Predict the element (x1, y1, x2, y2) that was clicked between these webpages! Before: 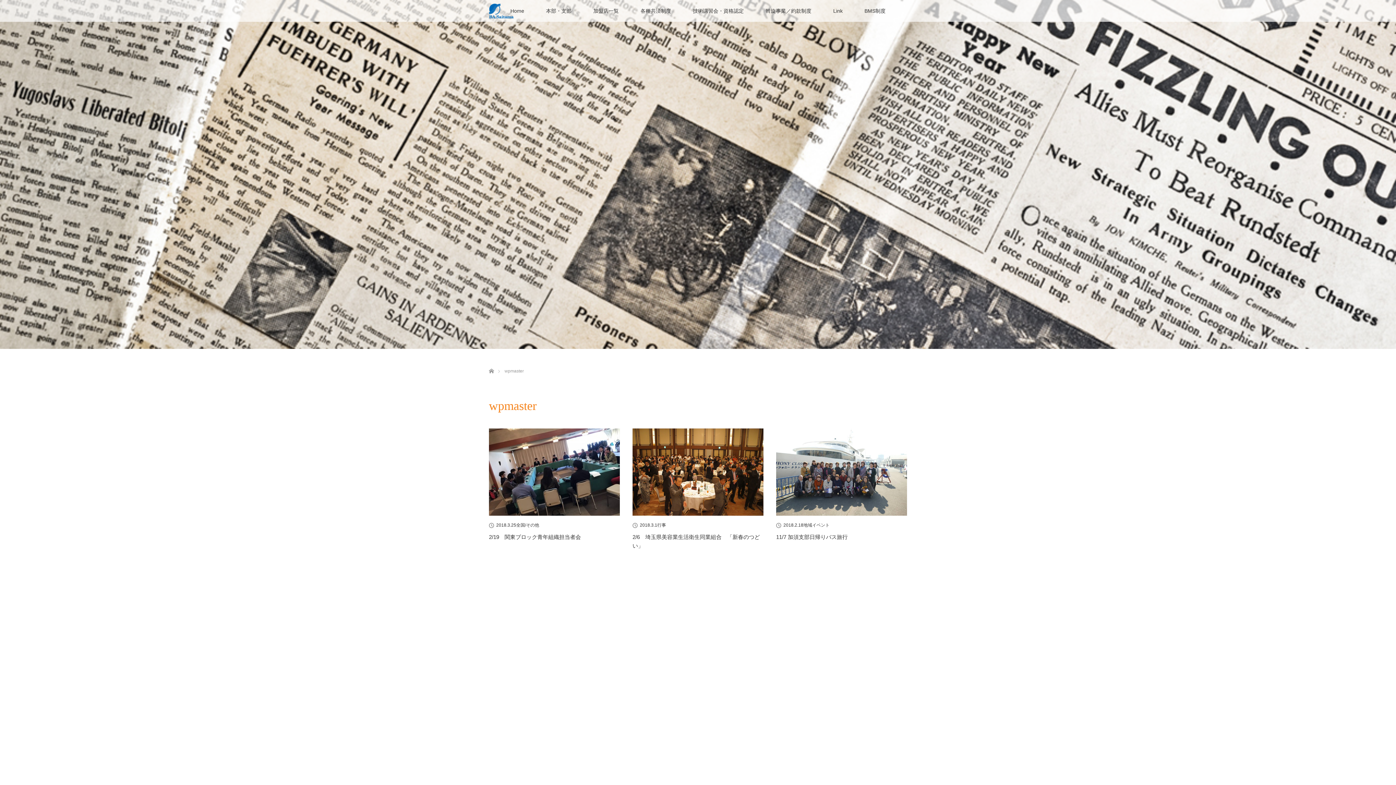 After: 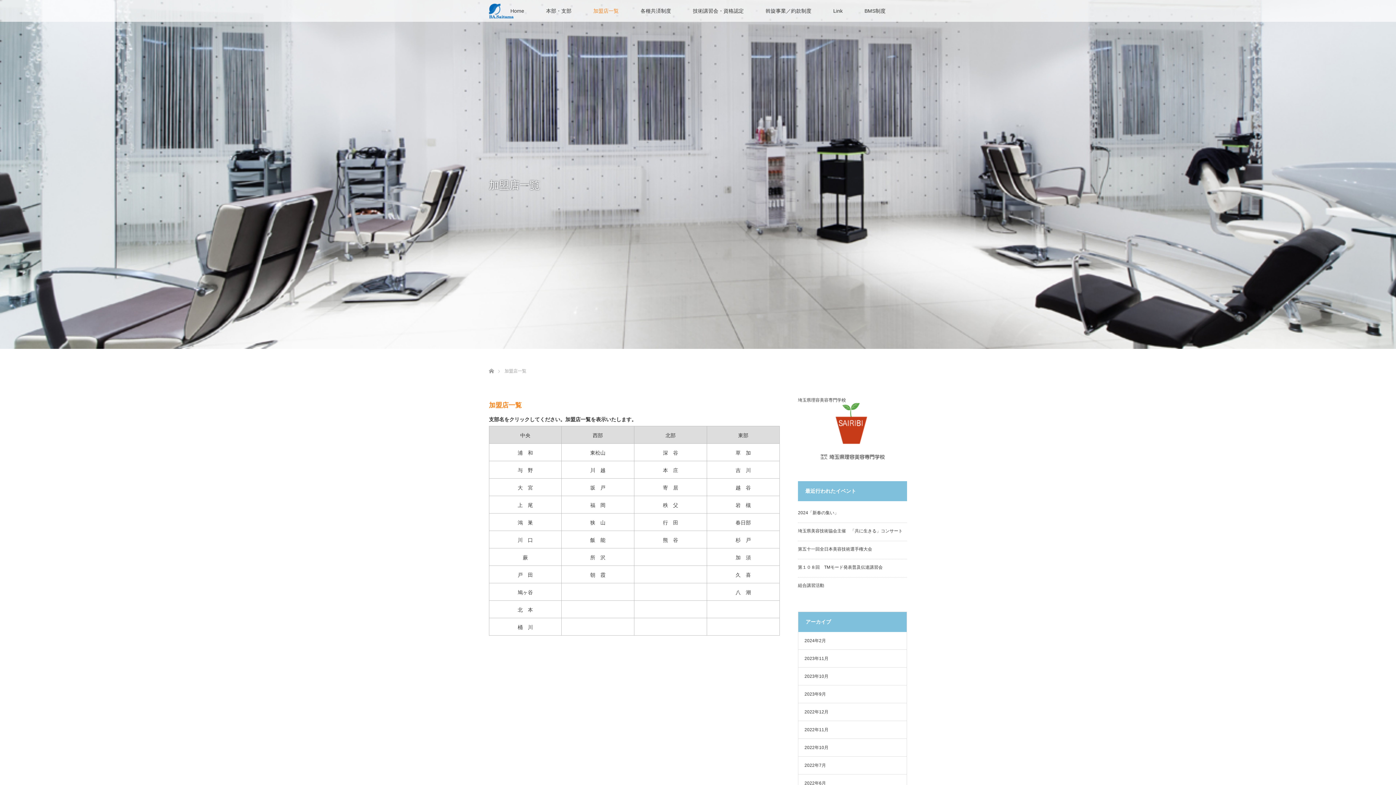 Action: label: 加盟店一覧 bbox: (582, 0, 629, 21)